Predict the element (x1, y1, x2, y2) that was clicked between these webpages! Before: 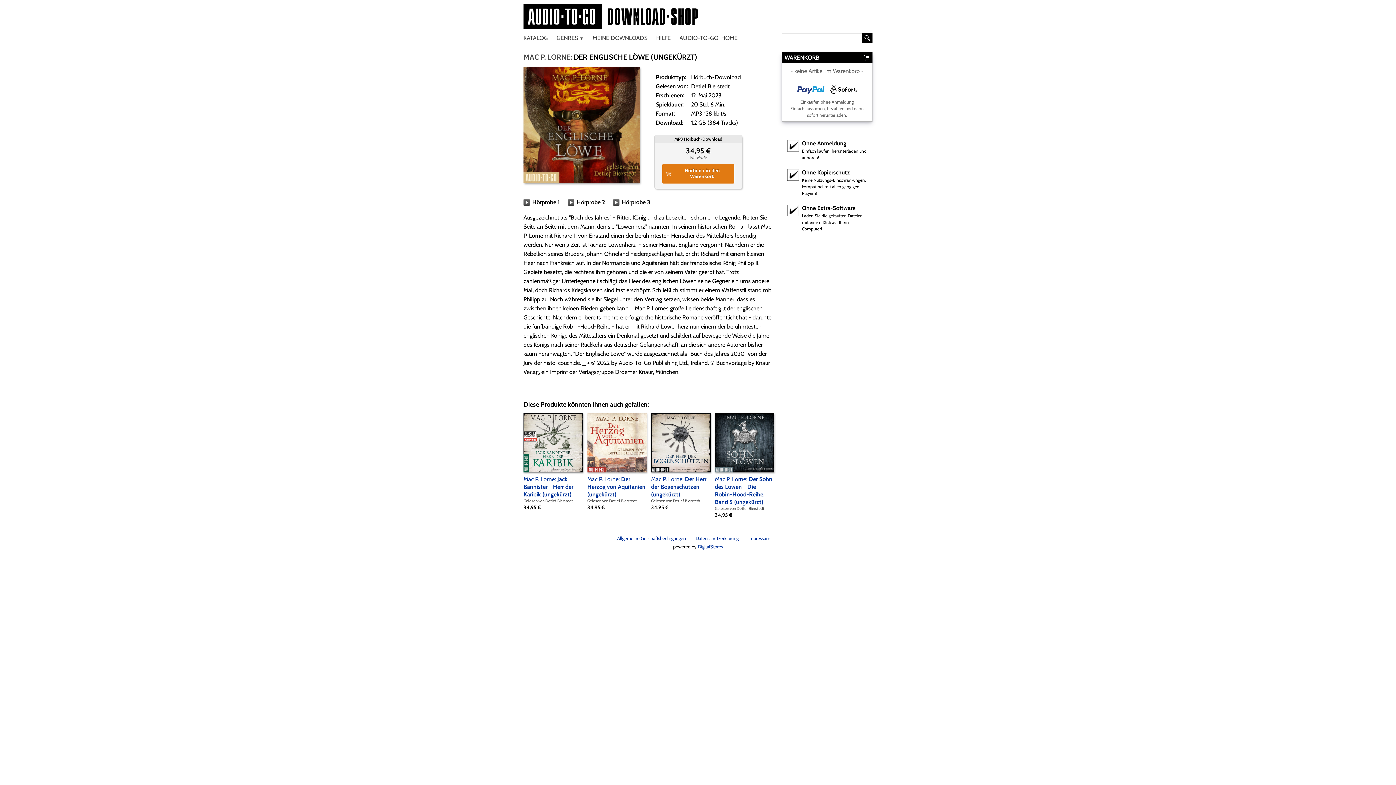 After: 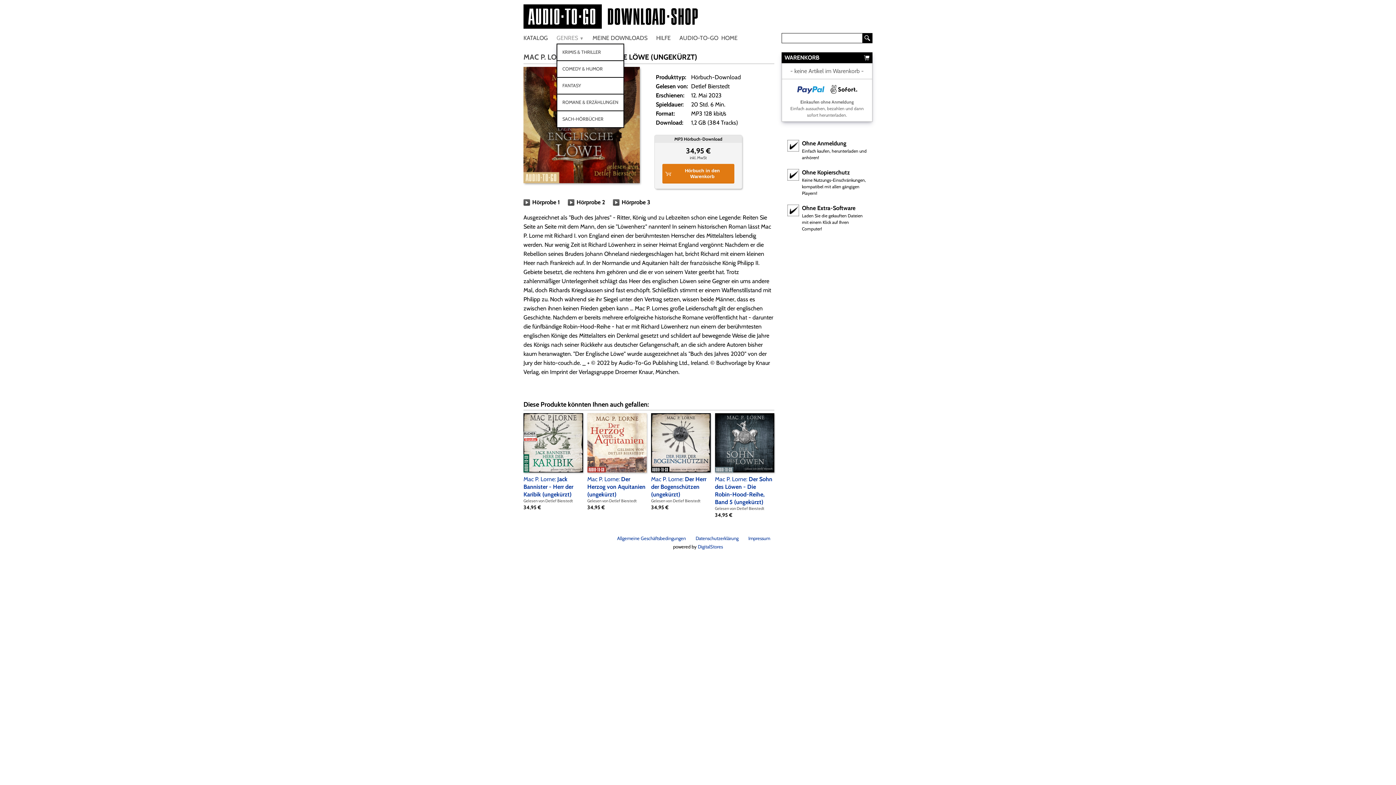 Action: bbox: (556, 32, 584, 43) label: GENRES ▼